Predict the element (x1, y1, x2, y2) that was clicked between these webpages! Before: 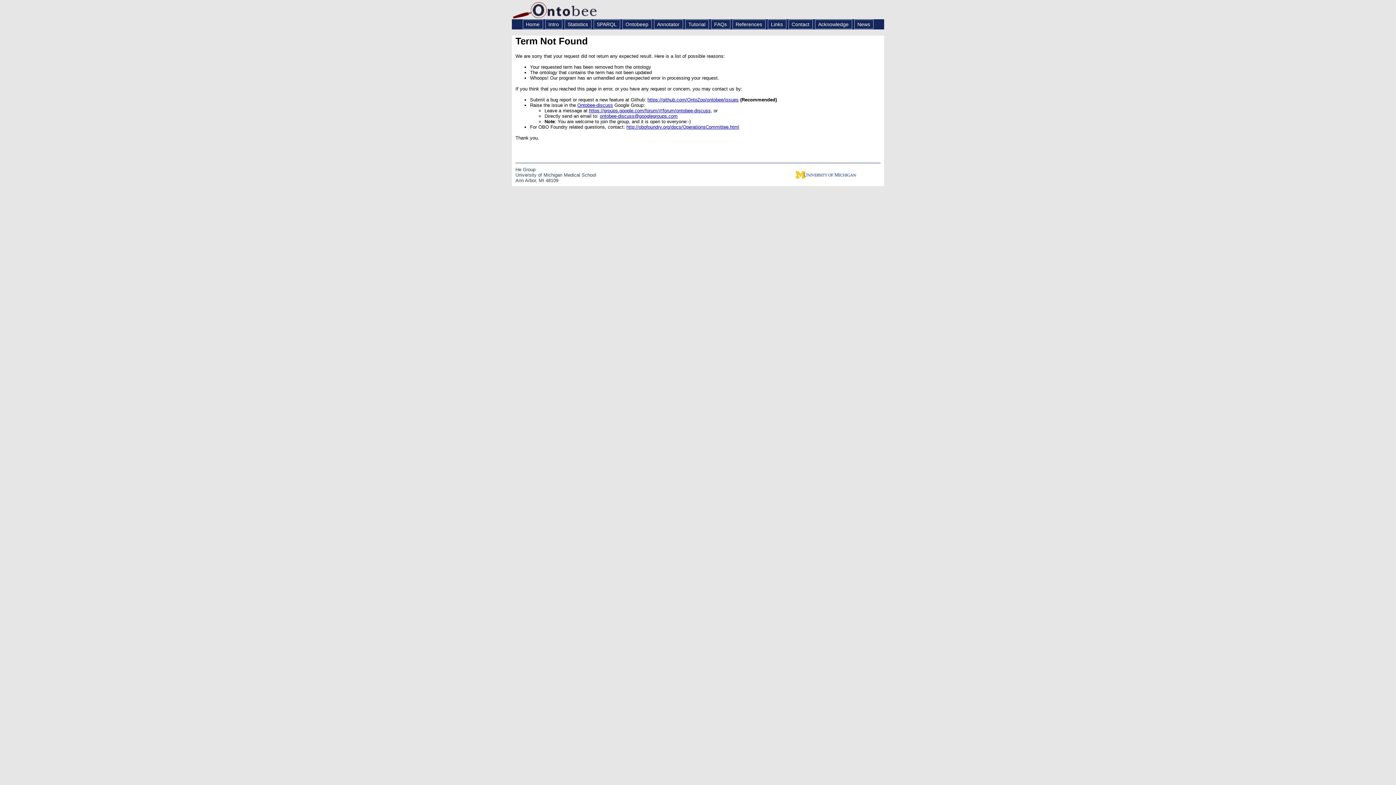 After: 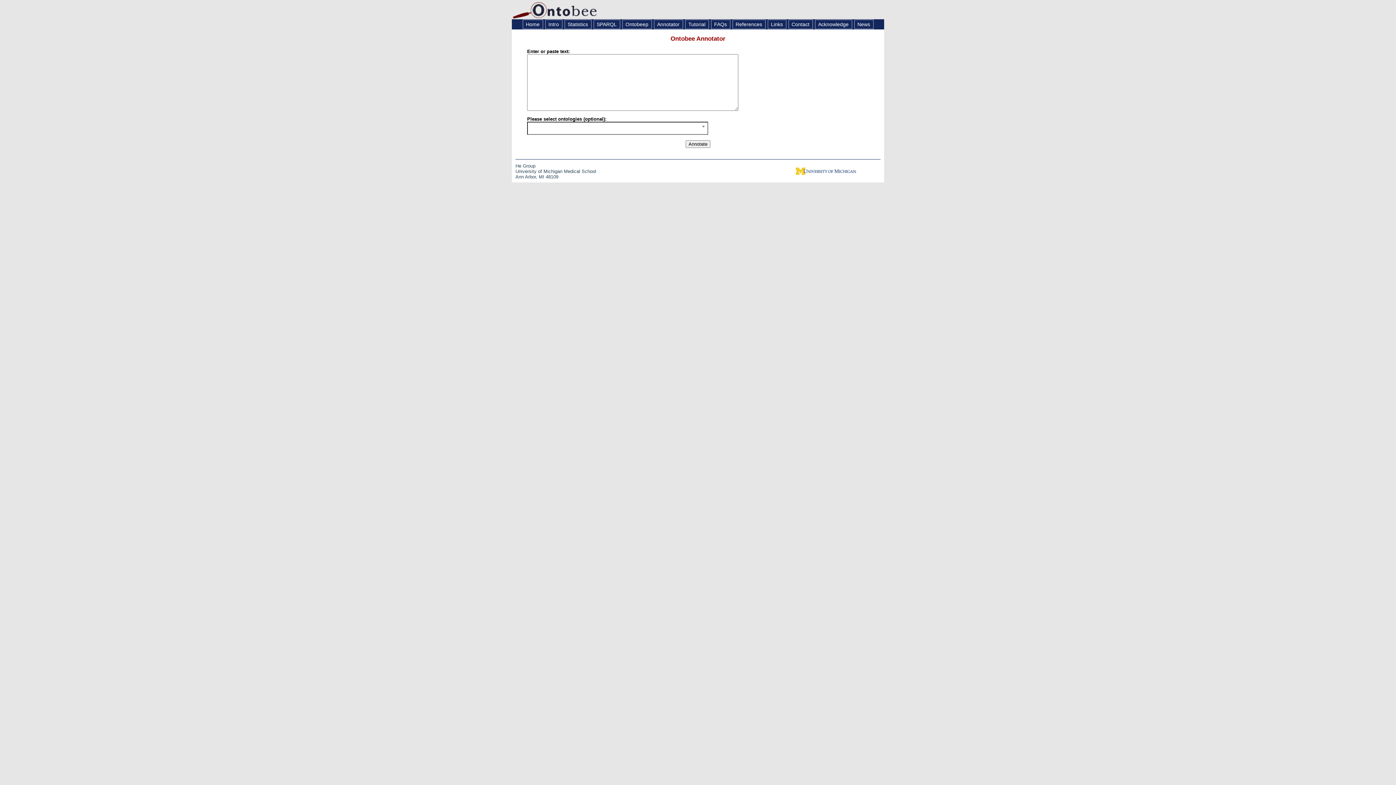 Action: label: Annotator bbox: (654, 19, 683, 29)